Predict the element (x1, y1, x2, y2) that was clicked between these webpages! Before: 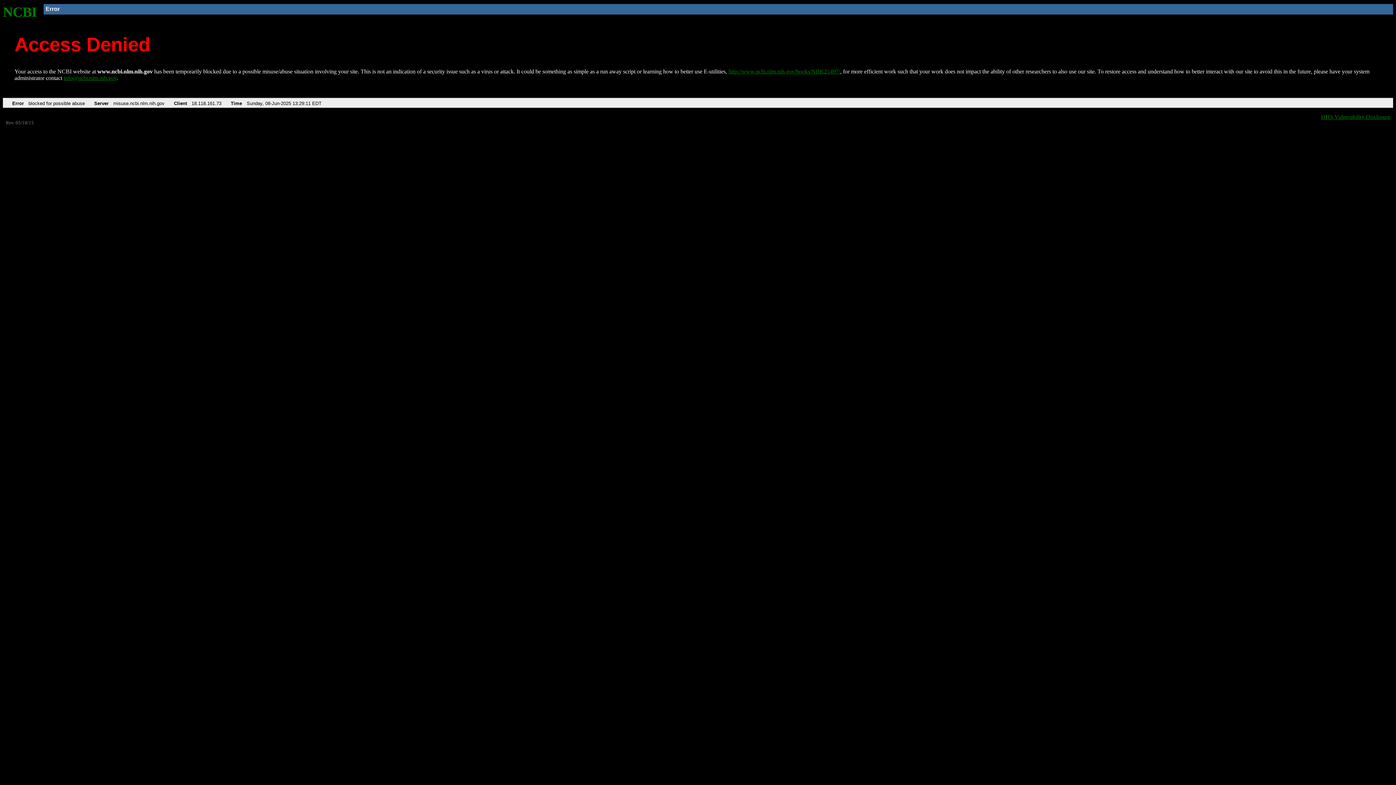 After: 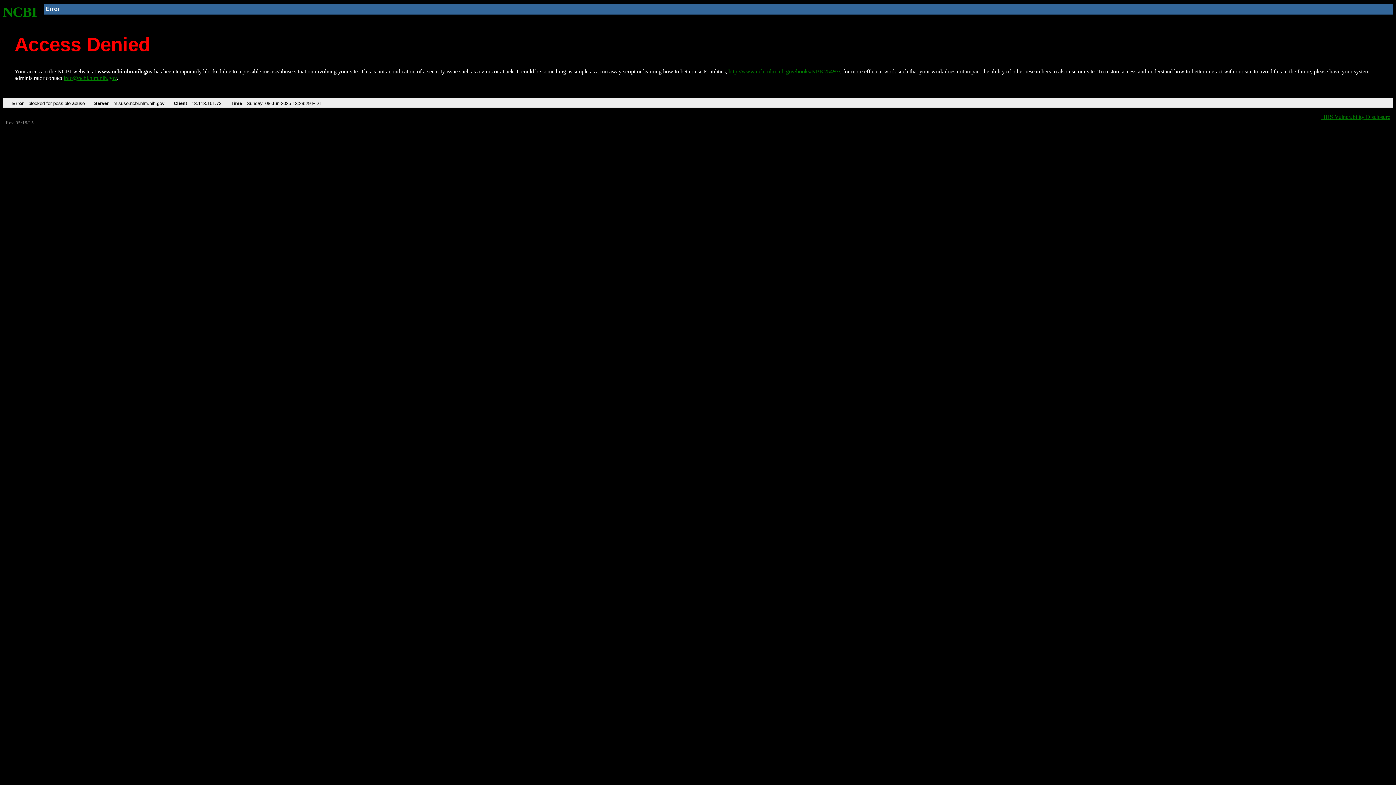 Action: label: NCBI bbox: (2, 4, 37, 19)